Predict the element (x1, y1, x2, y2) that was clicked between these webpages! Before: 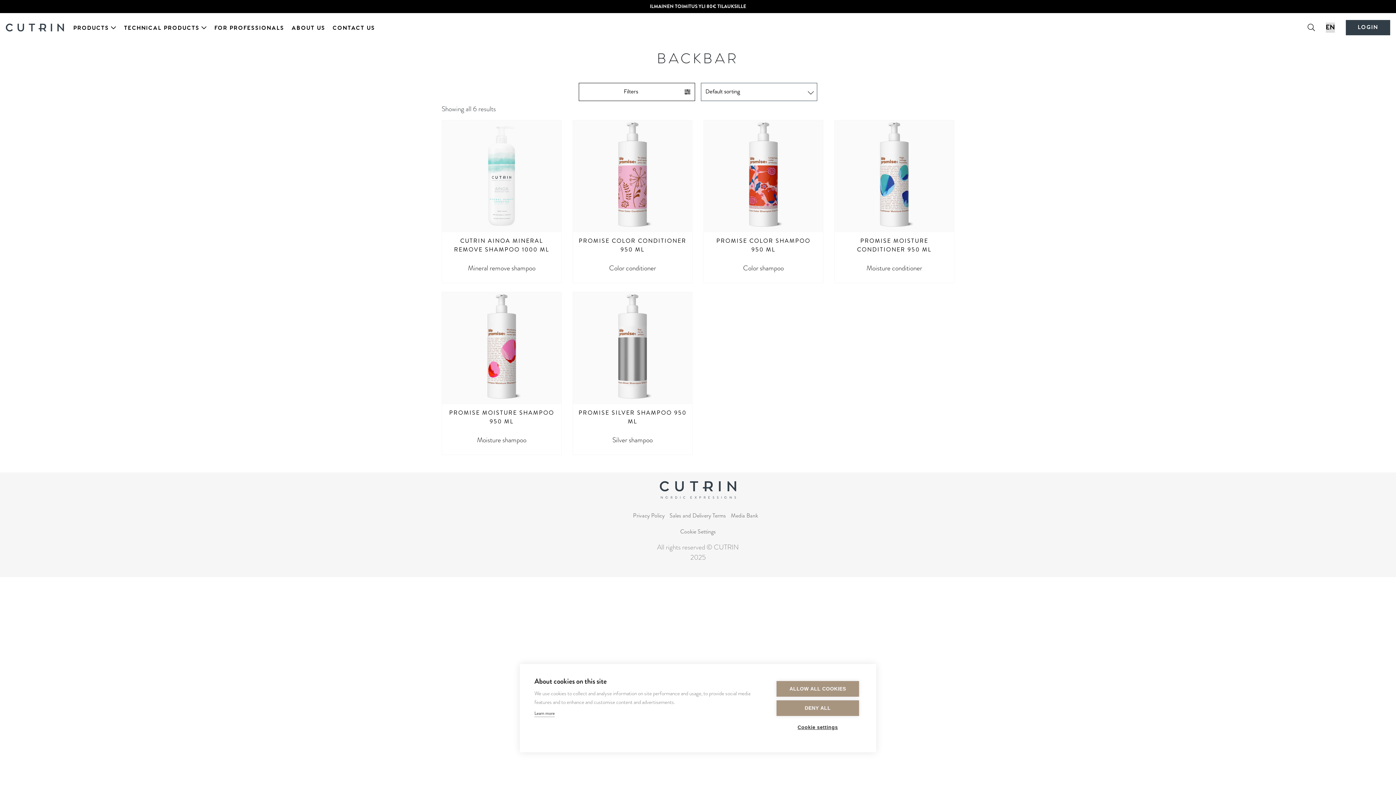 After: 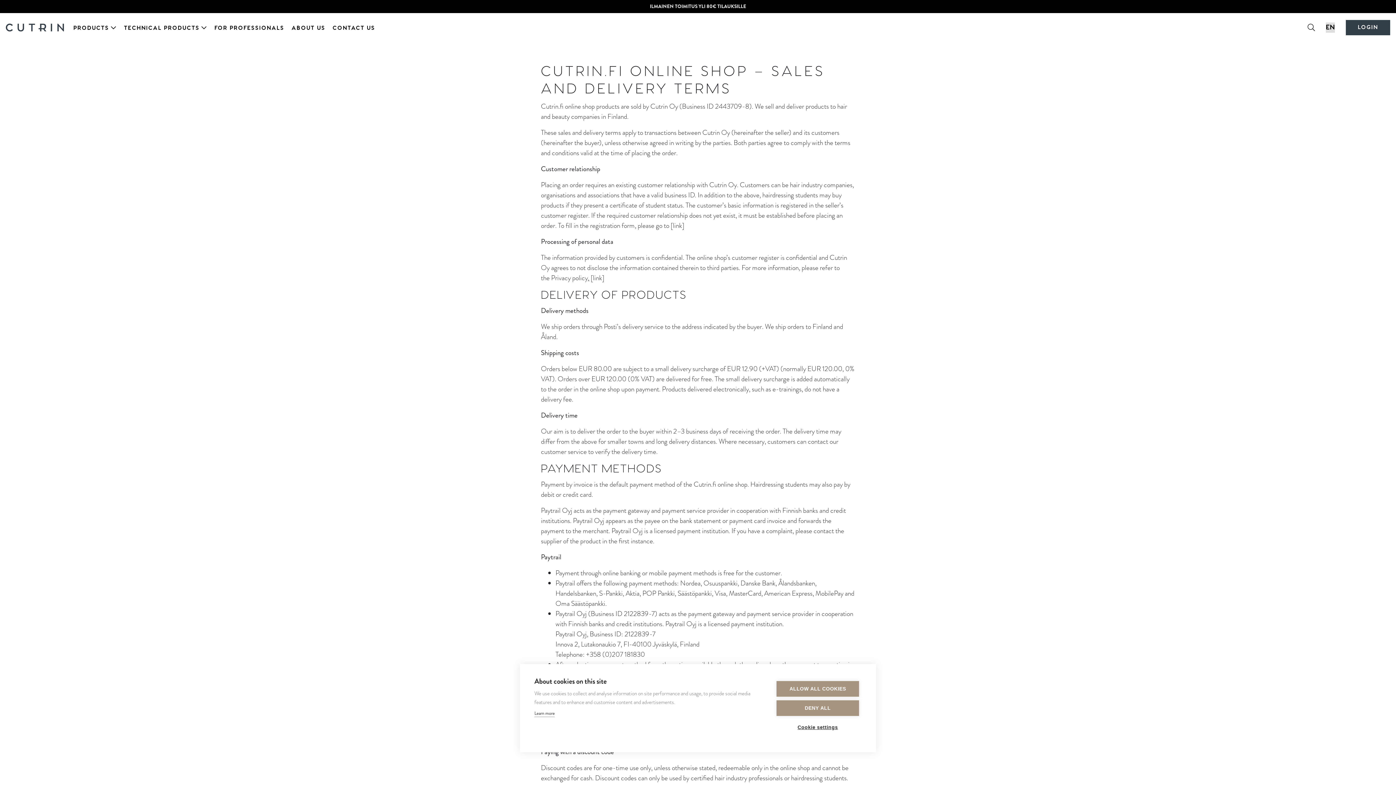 Action: label: Sales and Delivery Terms bbox: (669, 511, 726, 520)